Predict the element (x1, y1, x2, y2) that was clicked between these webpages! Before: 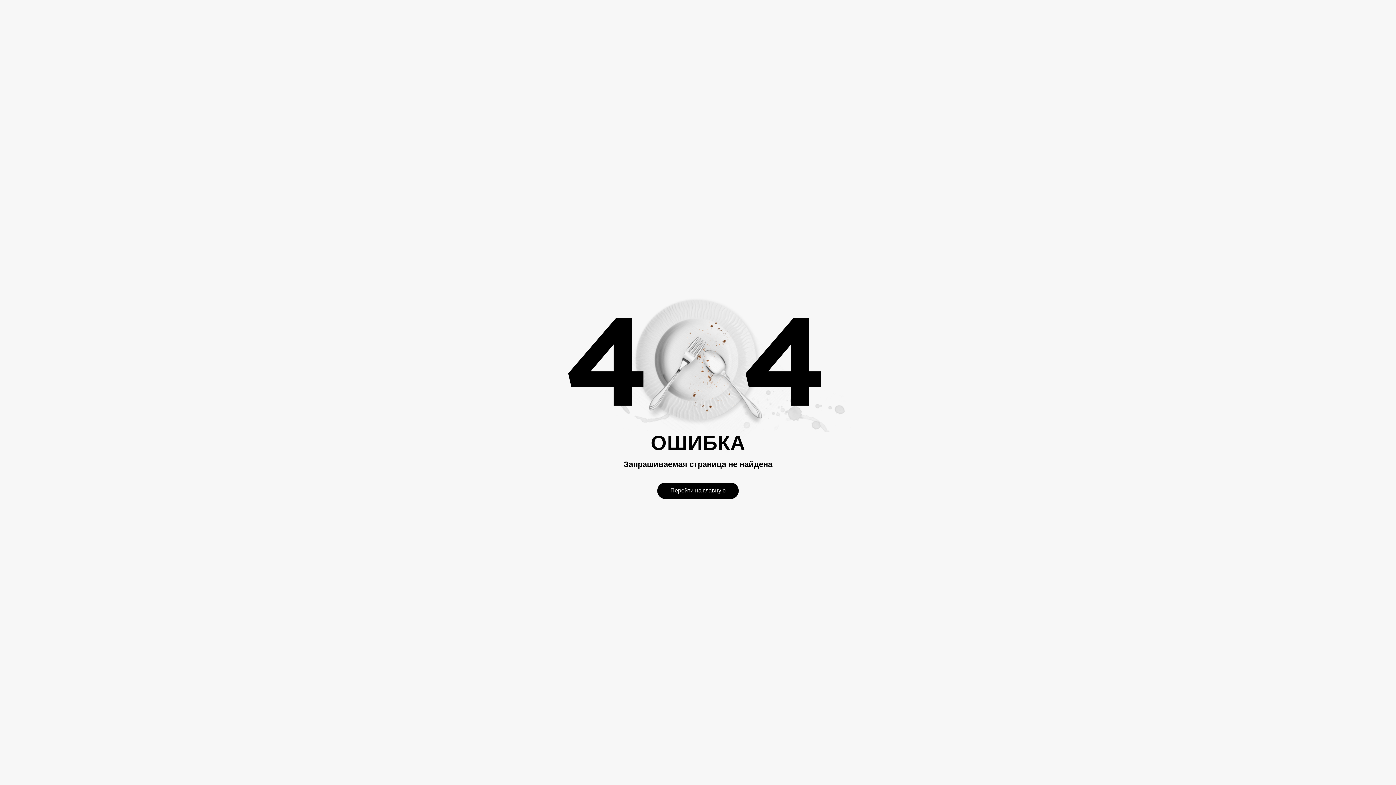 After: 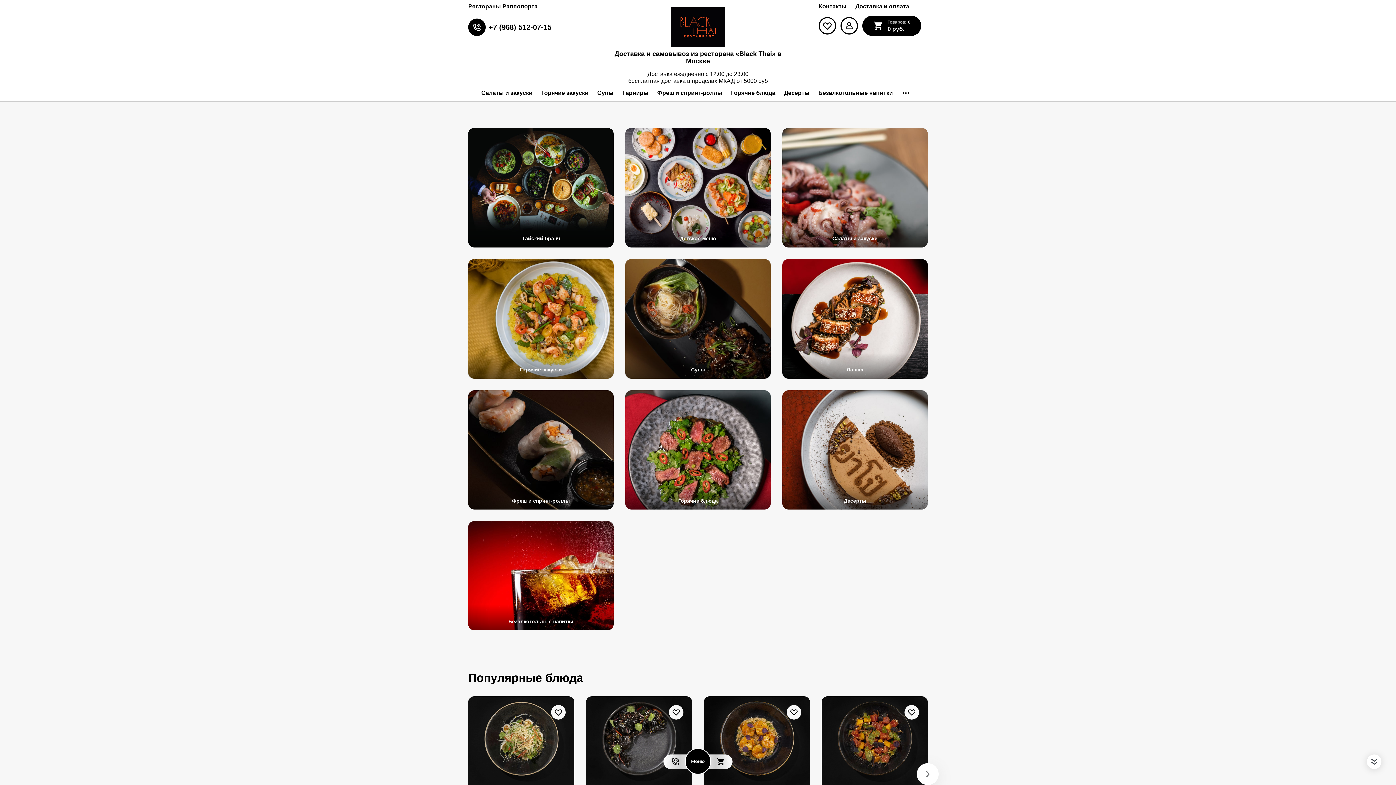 Action: label: Перейти на главную bbox: (657, 482, 738, 499)